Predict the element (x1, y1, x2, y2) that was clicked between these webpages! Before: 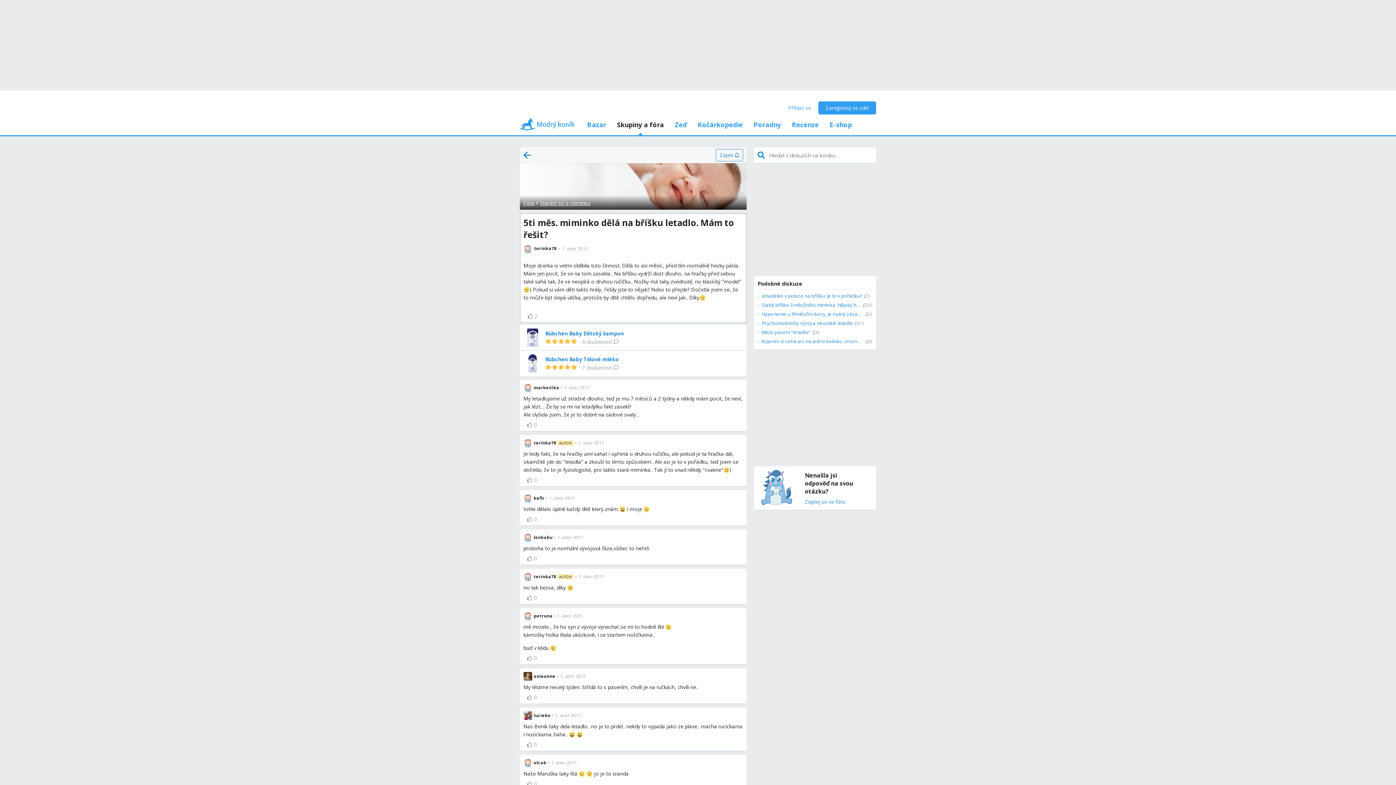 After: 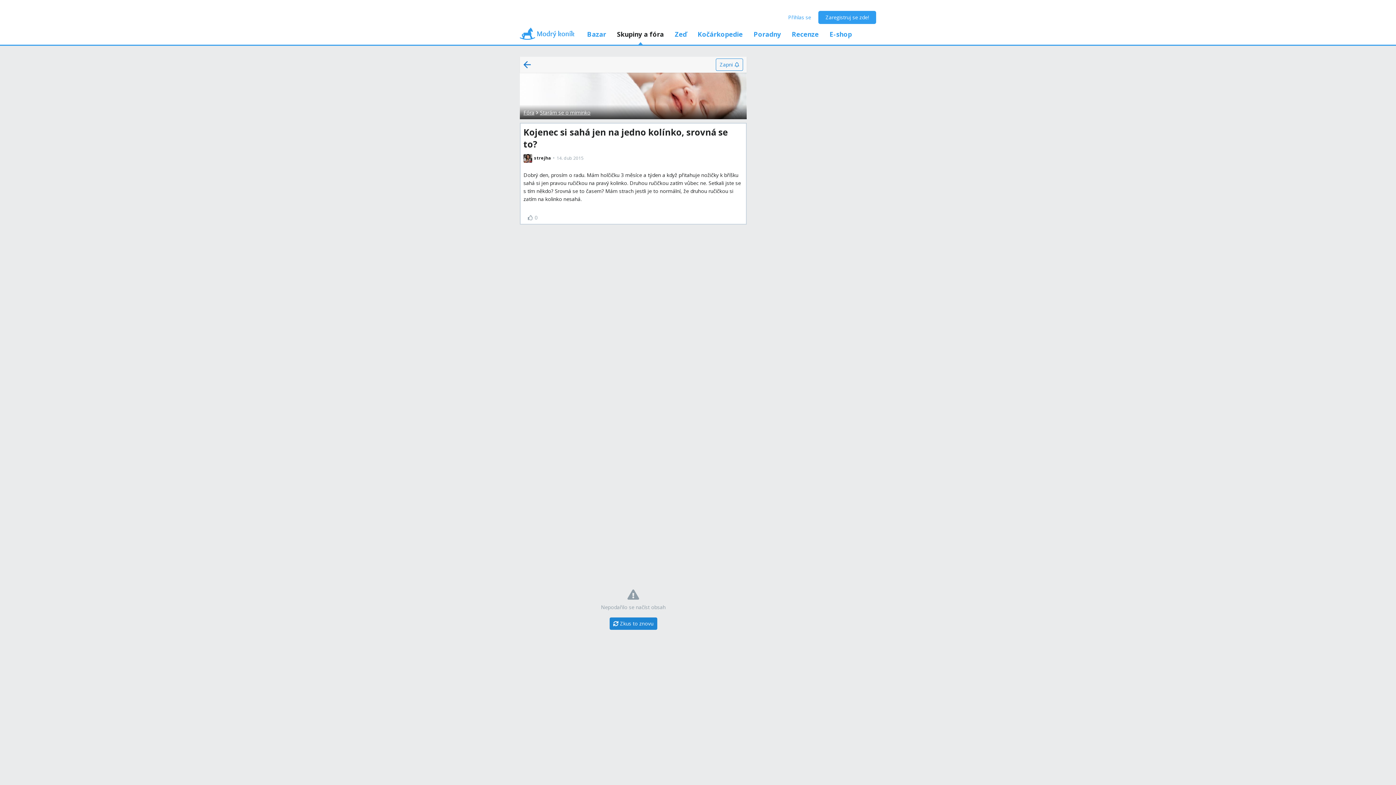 Action: label: Kojenec si sahá jen na jedno kolínko, srovná se to?
9 bbox: (757, 337, 872, 346)